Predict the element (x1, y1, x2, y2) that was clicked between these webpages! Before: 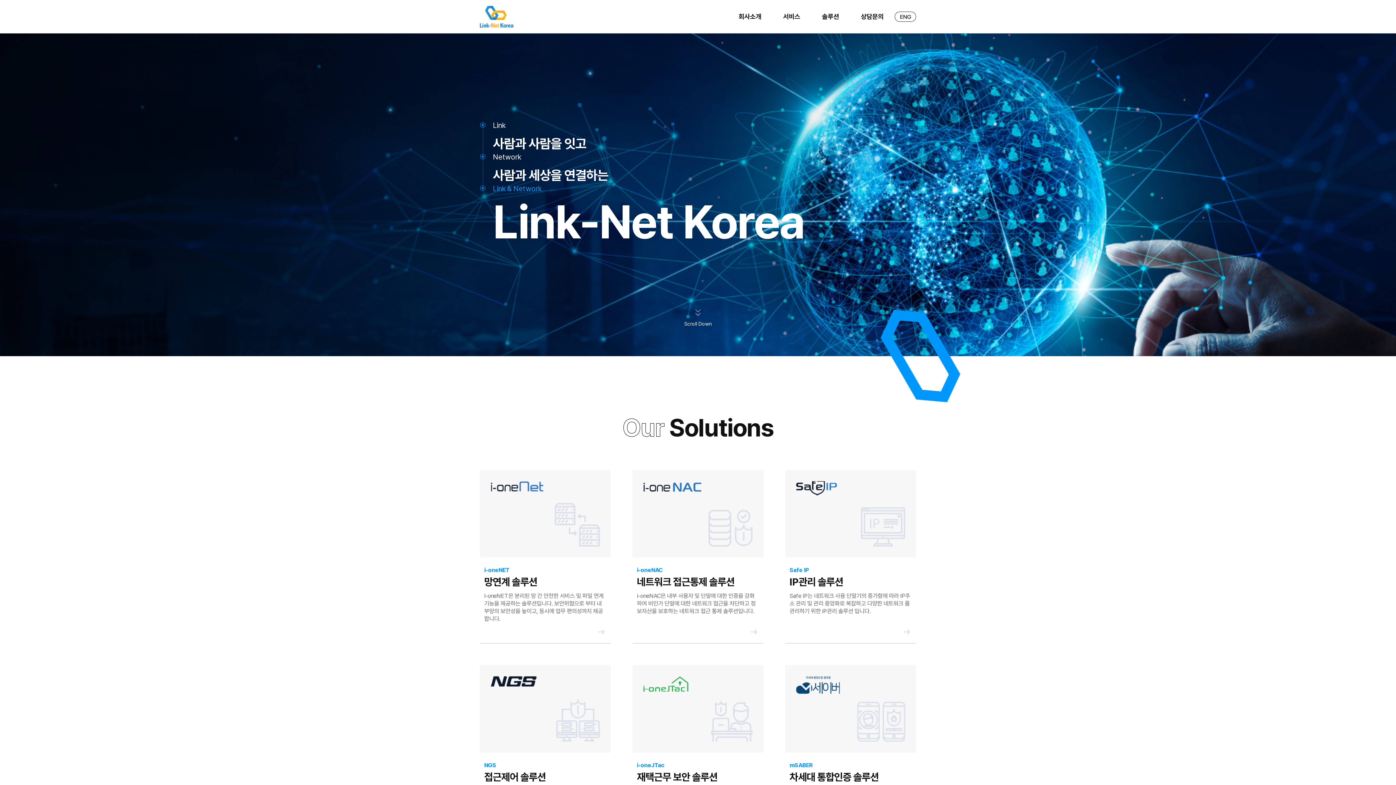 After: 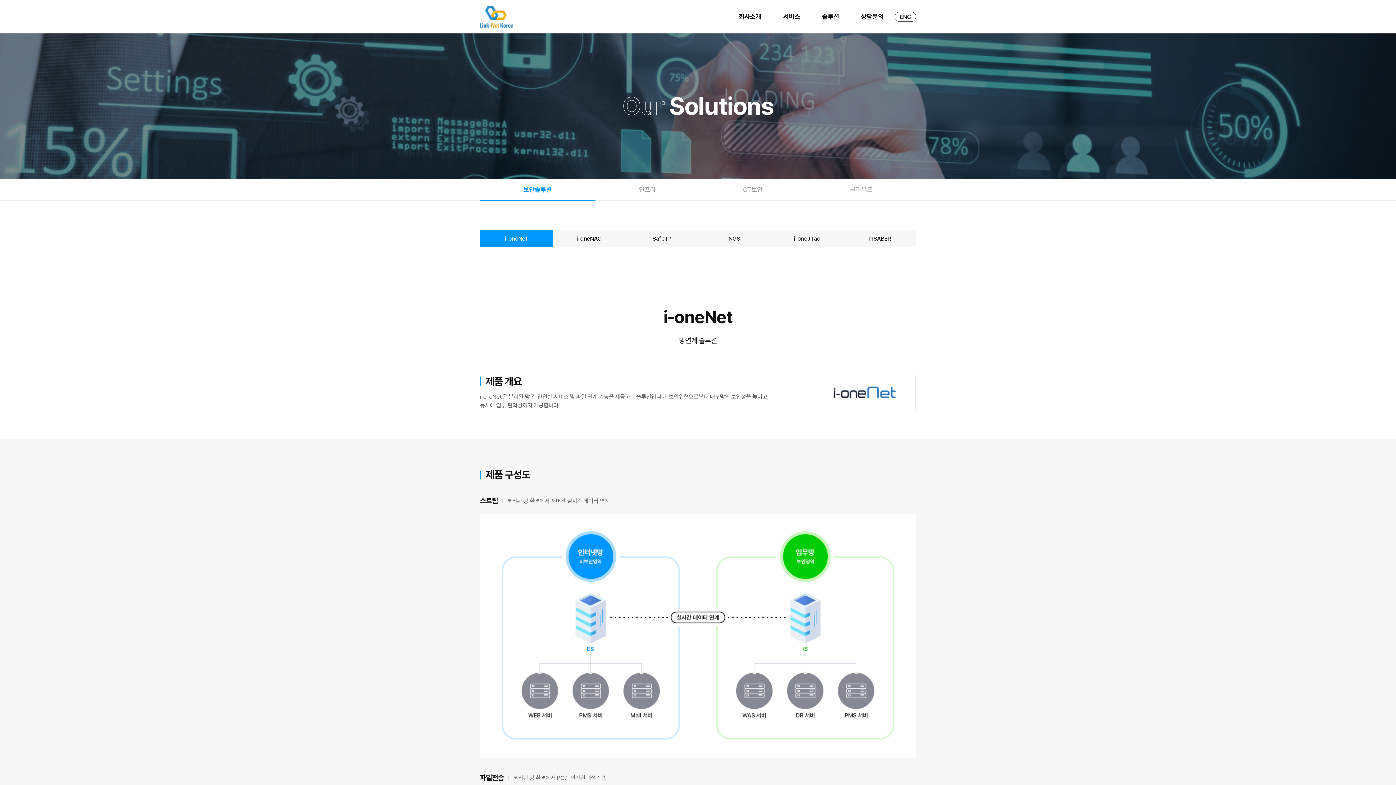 Action: label: i-oneNET
망연계 솔루션

i-oneNET은 분리된 망 간 안전한 서비스 및 파일 연계 기능을 제공하는 솔루션입니다. 보안위협으로 부터 내부망의 보안성을 높이고, 동시에 업무 편의성까지 제공합니다.

arrow_right_alt bbox: (480, 470, 610, 644)